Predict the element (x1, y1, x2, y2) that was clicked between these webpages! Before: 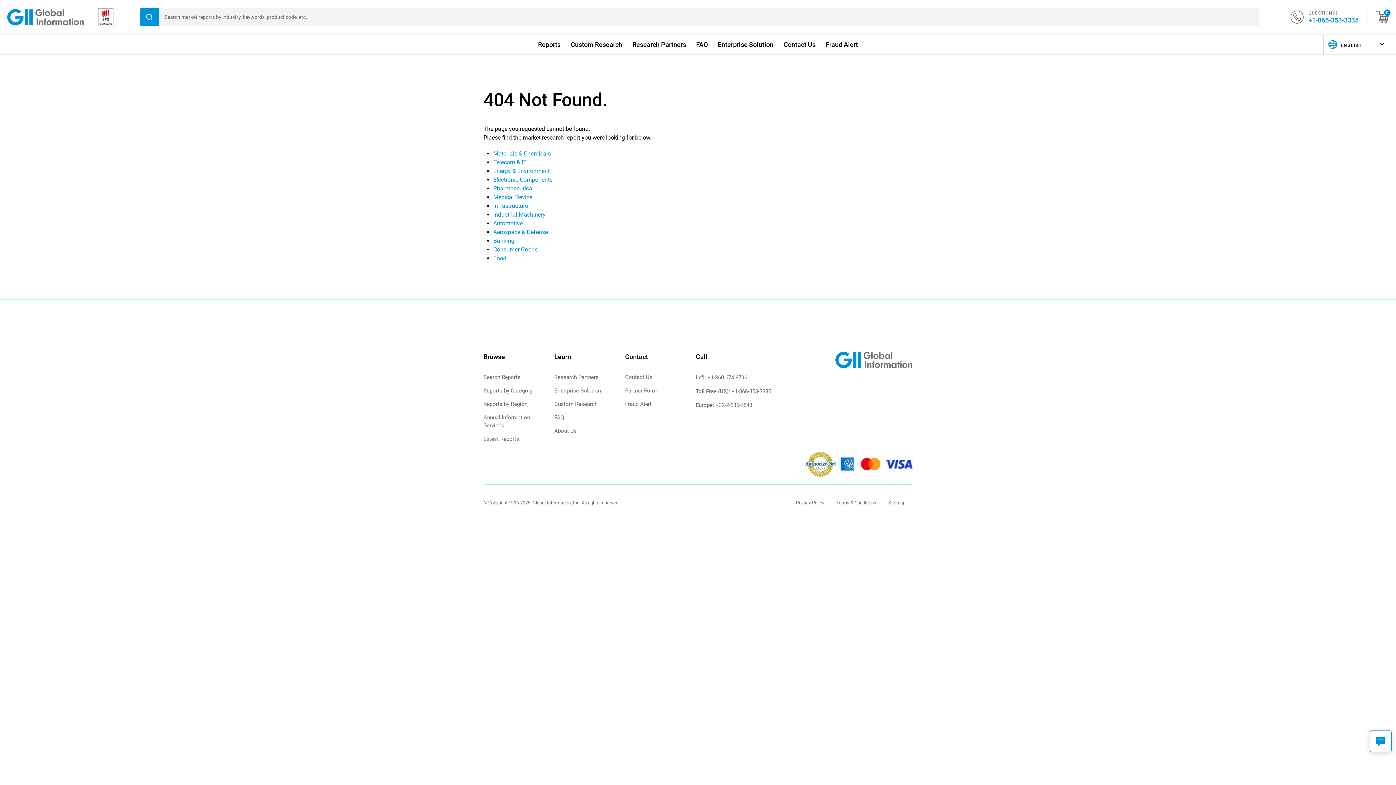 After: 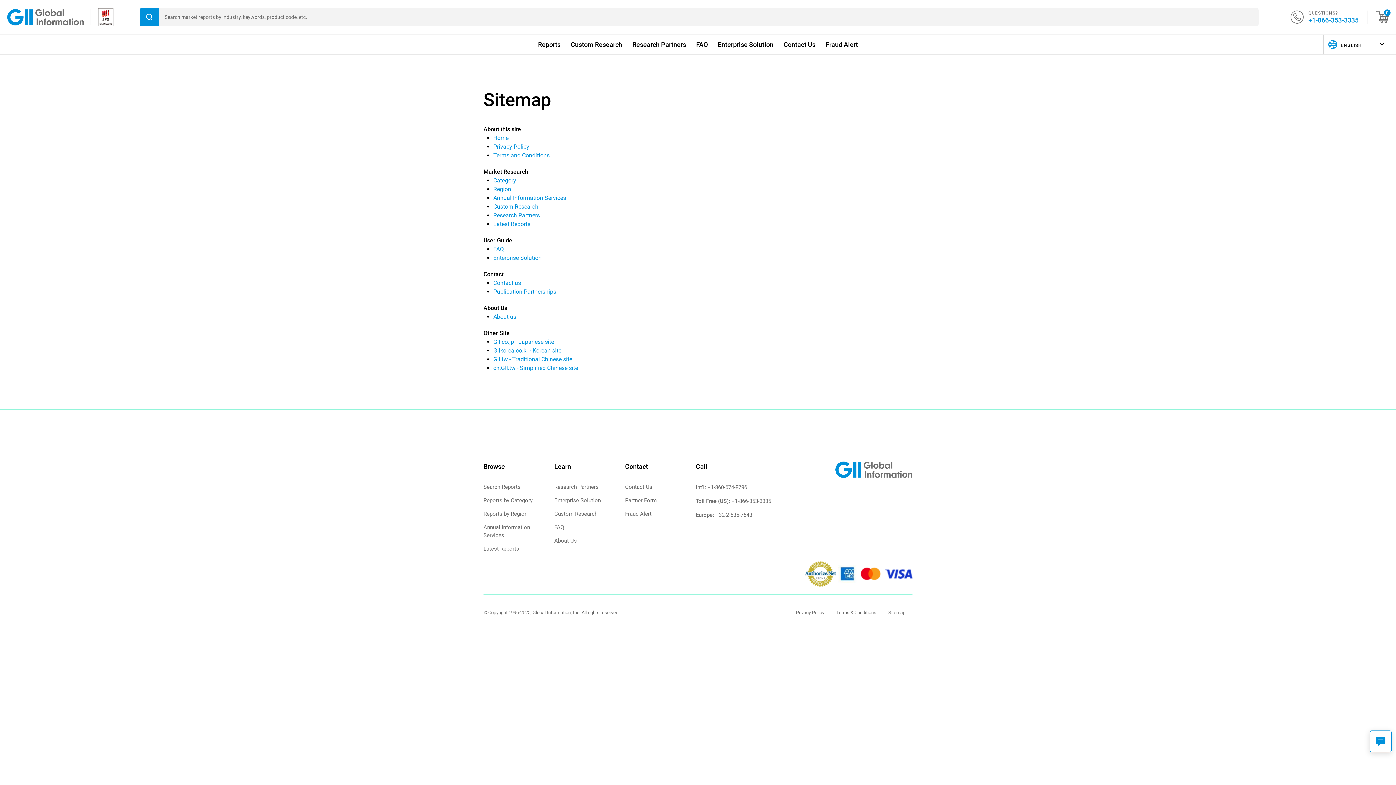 Action: bbox: (888, 500, 905, 505) label: Sitemap